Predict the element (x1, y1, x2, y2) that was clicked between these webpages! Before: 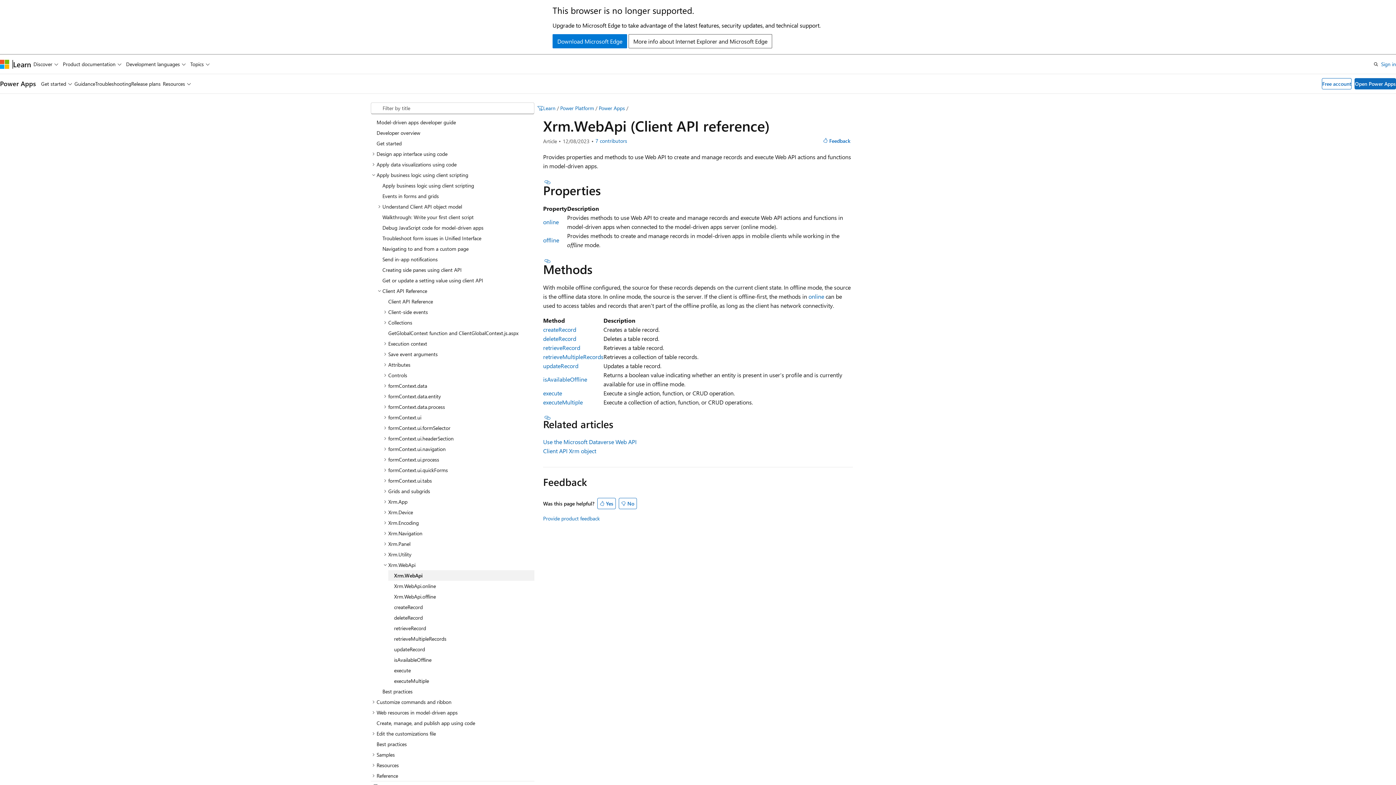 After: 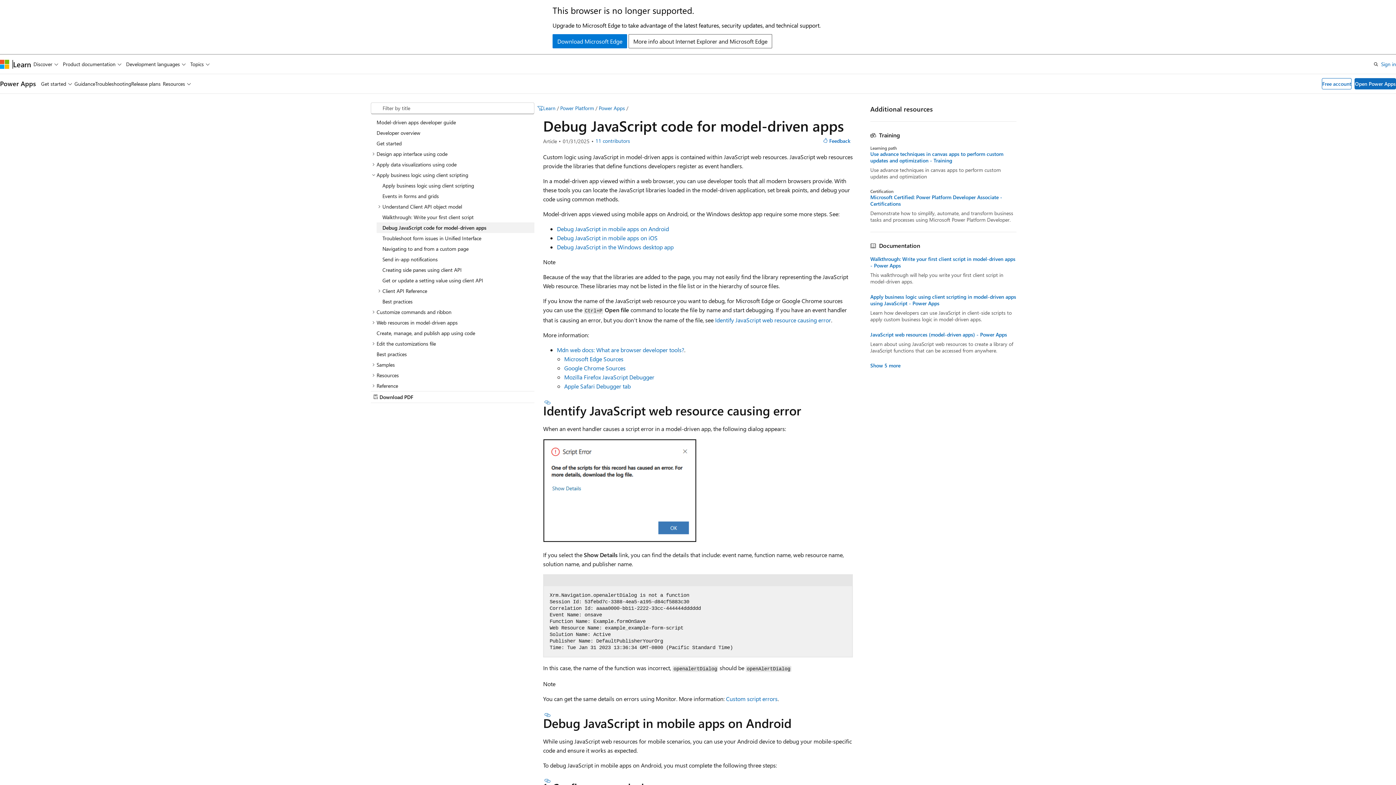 Action: bbox: (376, 222, 534, 232) label: Debug JavaScript code for model-driven apps